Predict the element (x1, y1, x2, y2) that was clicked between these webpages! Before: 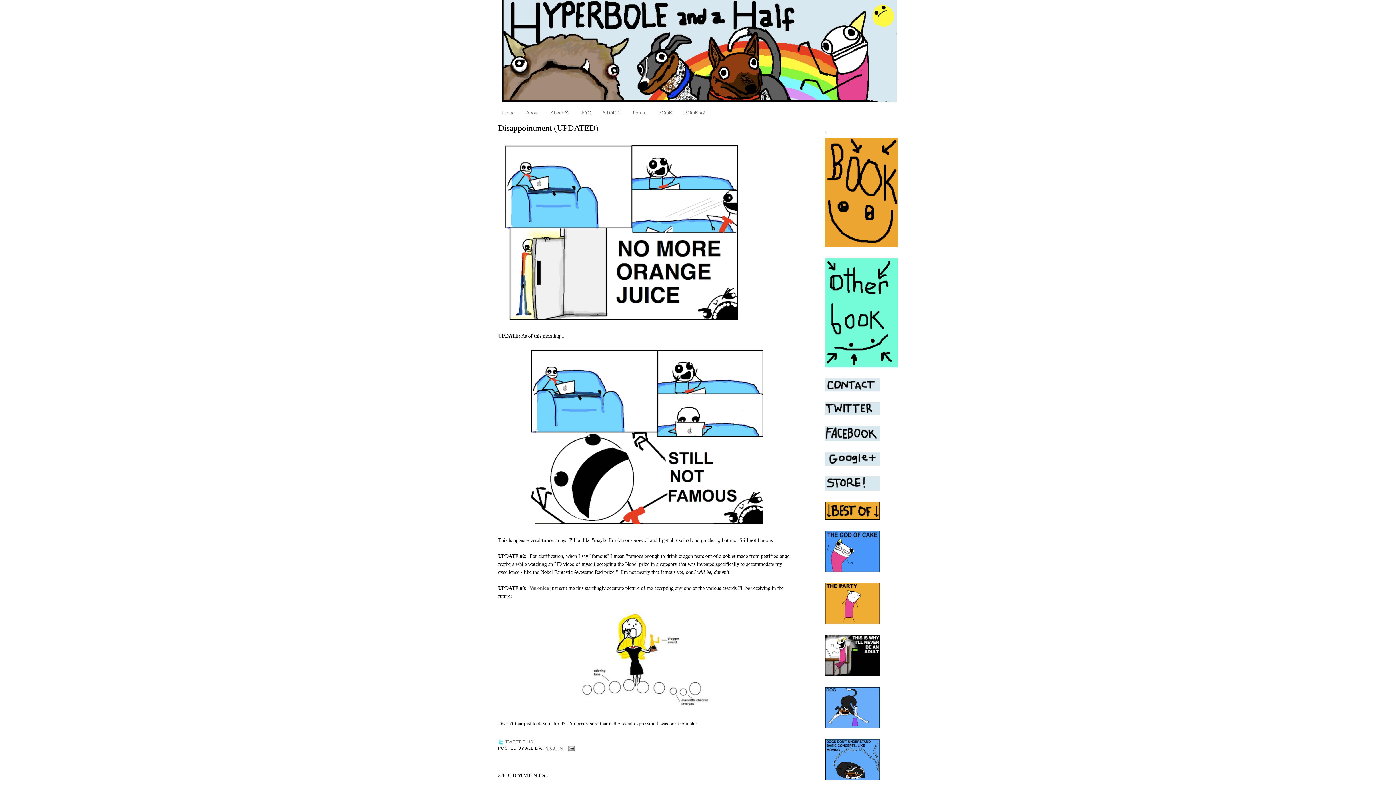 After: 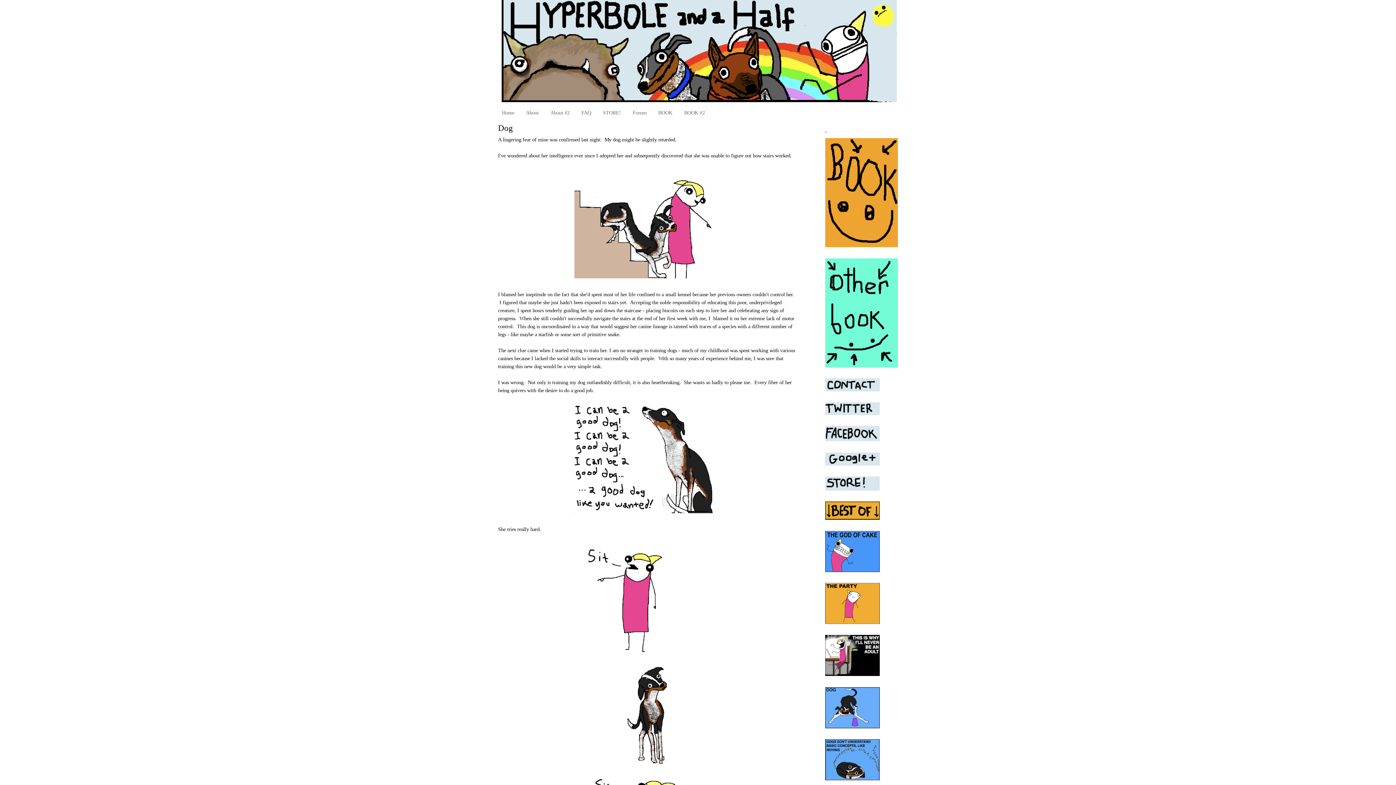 Action: bbox: (825, 723, 880, 729)